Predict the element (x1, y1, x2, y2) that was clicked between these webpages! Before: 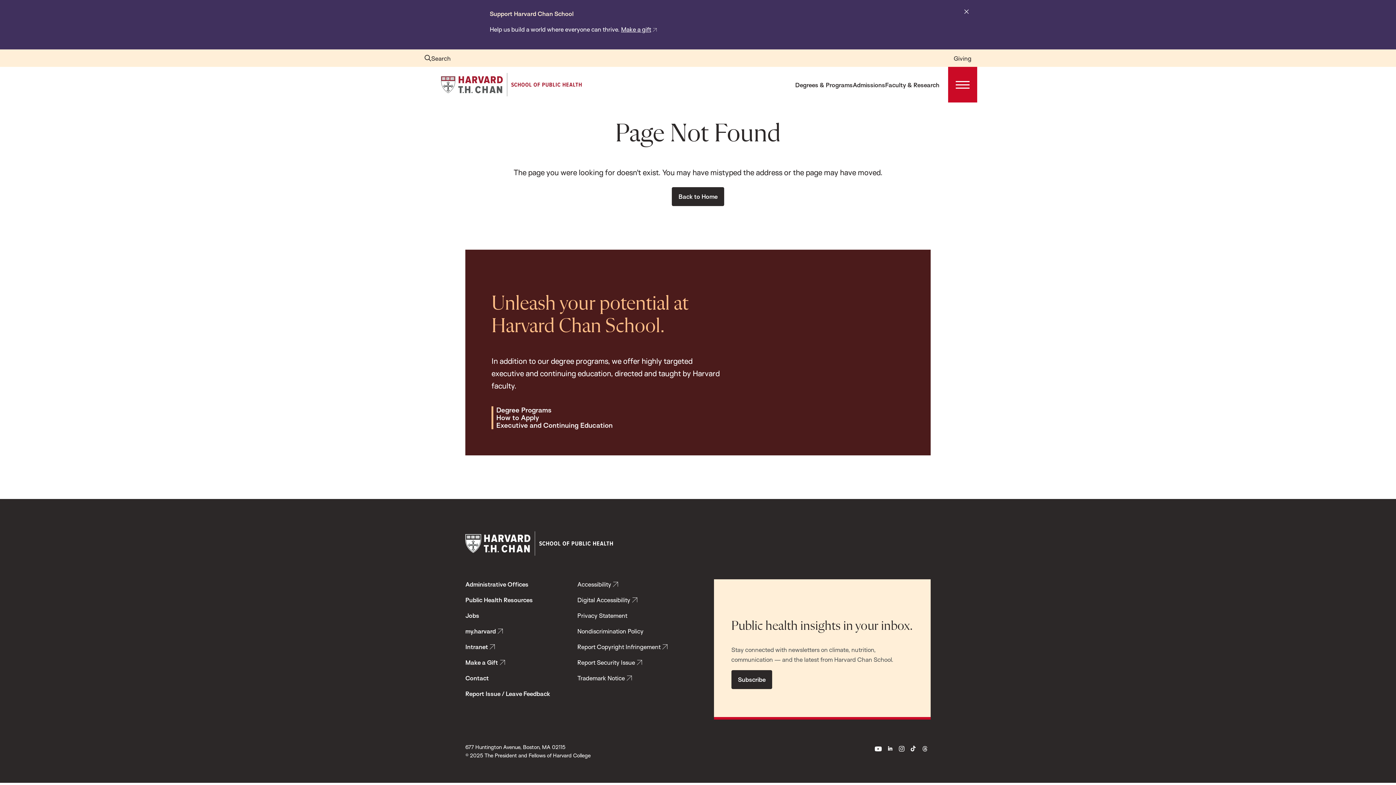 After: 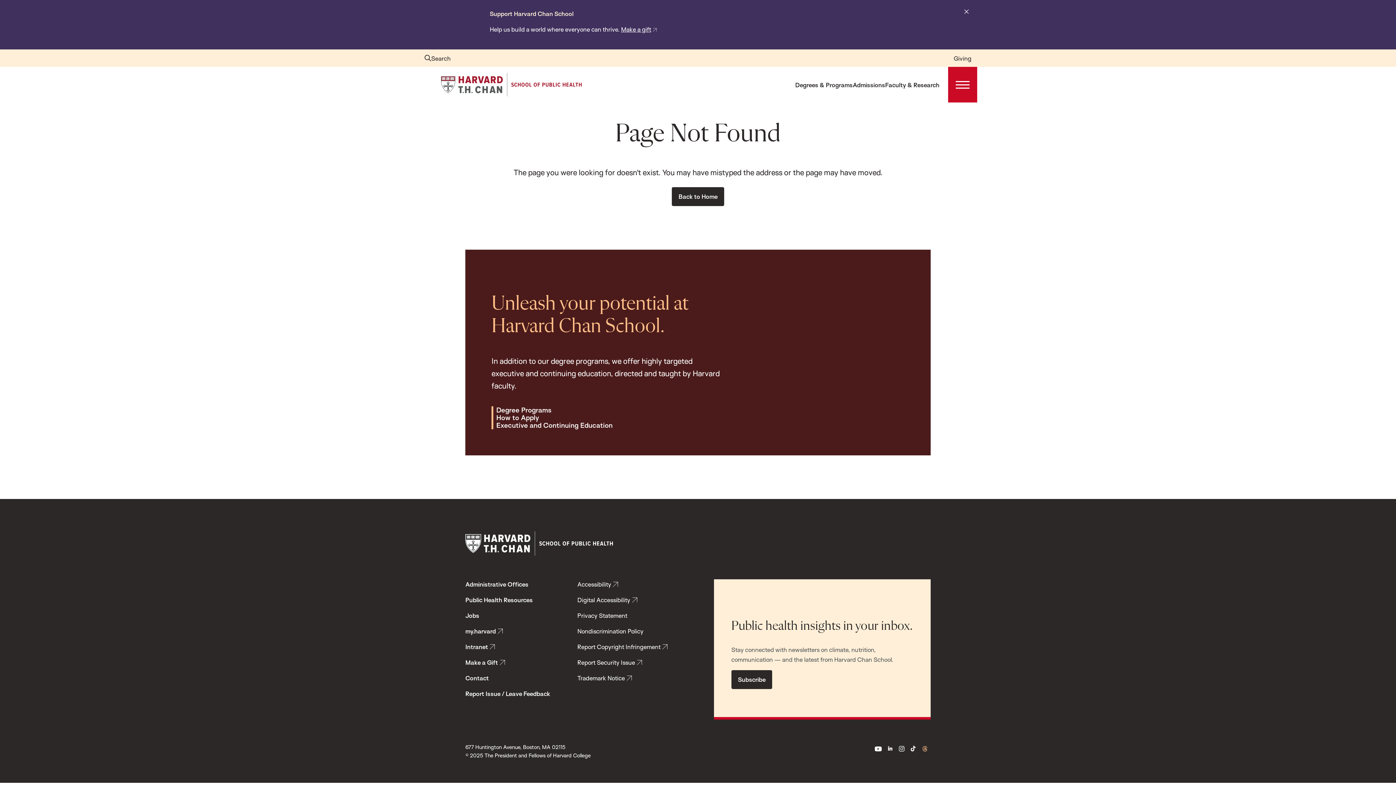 Action: label: threads bbox: (919, 743, 930, 755)